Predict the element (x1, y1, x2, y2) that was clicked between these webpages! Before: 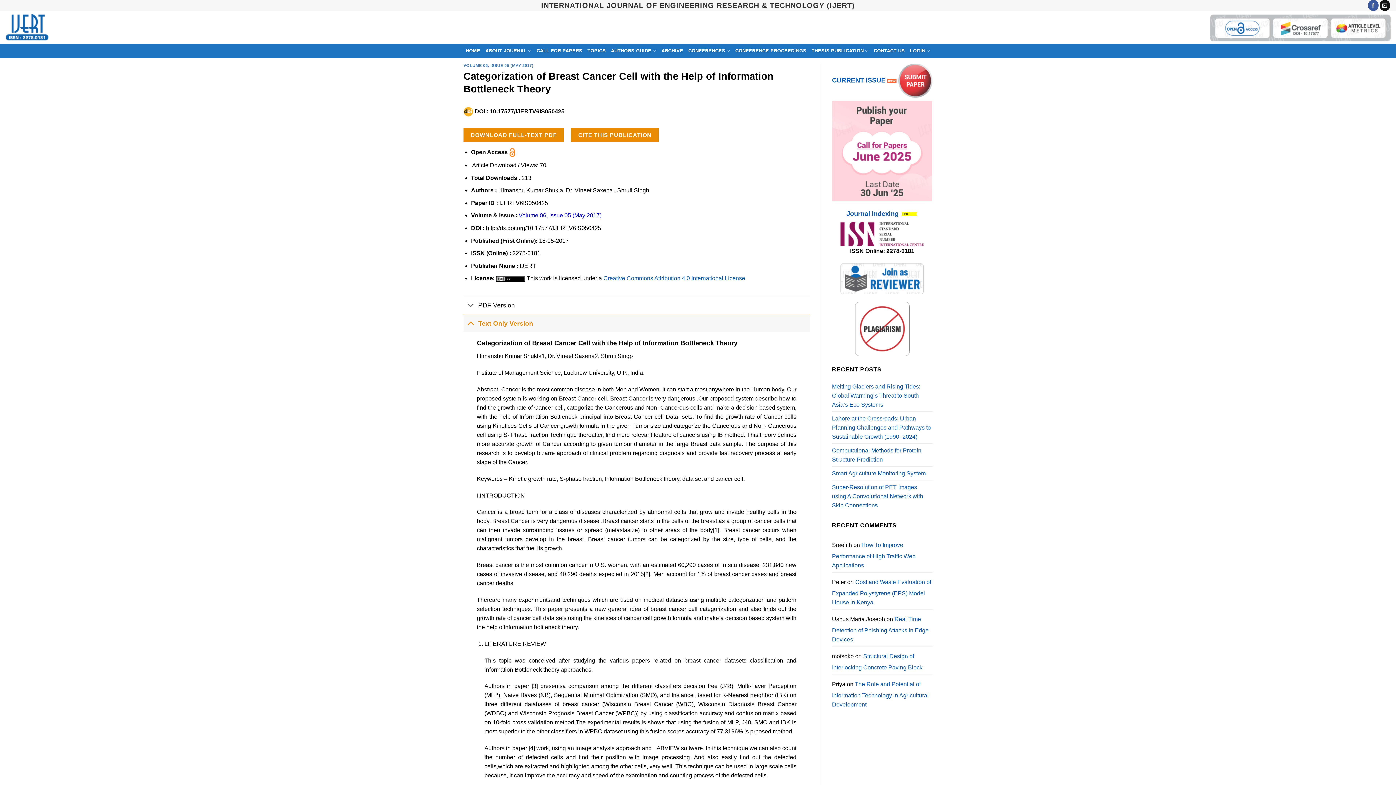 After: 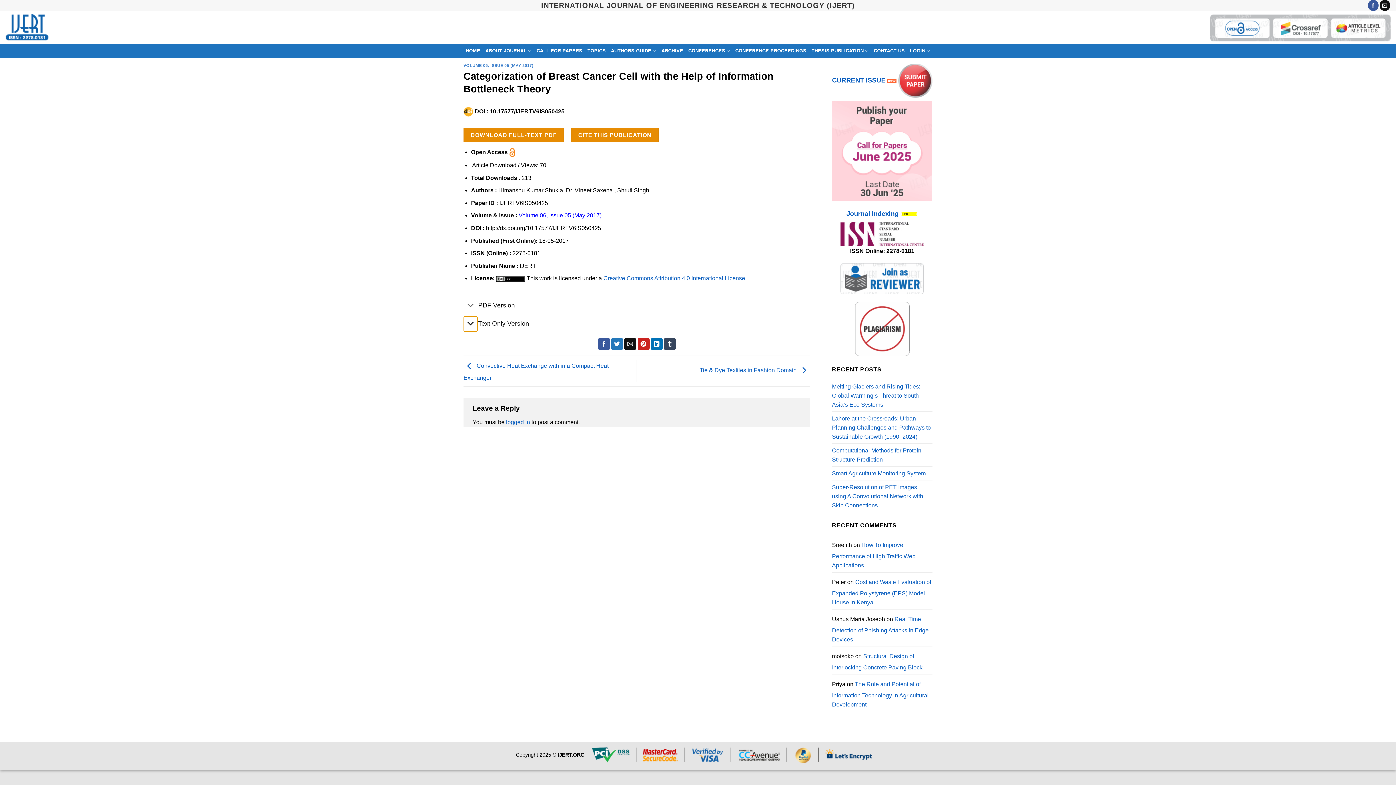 Action: label: Toggle bbox: (463, 315, 477, 331)